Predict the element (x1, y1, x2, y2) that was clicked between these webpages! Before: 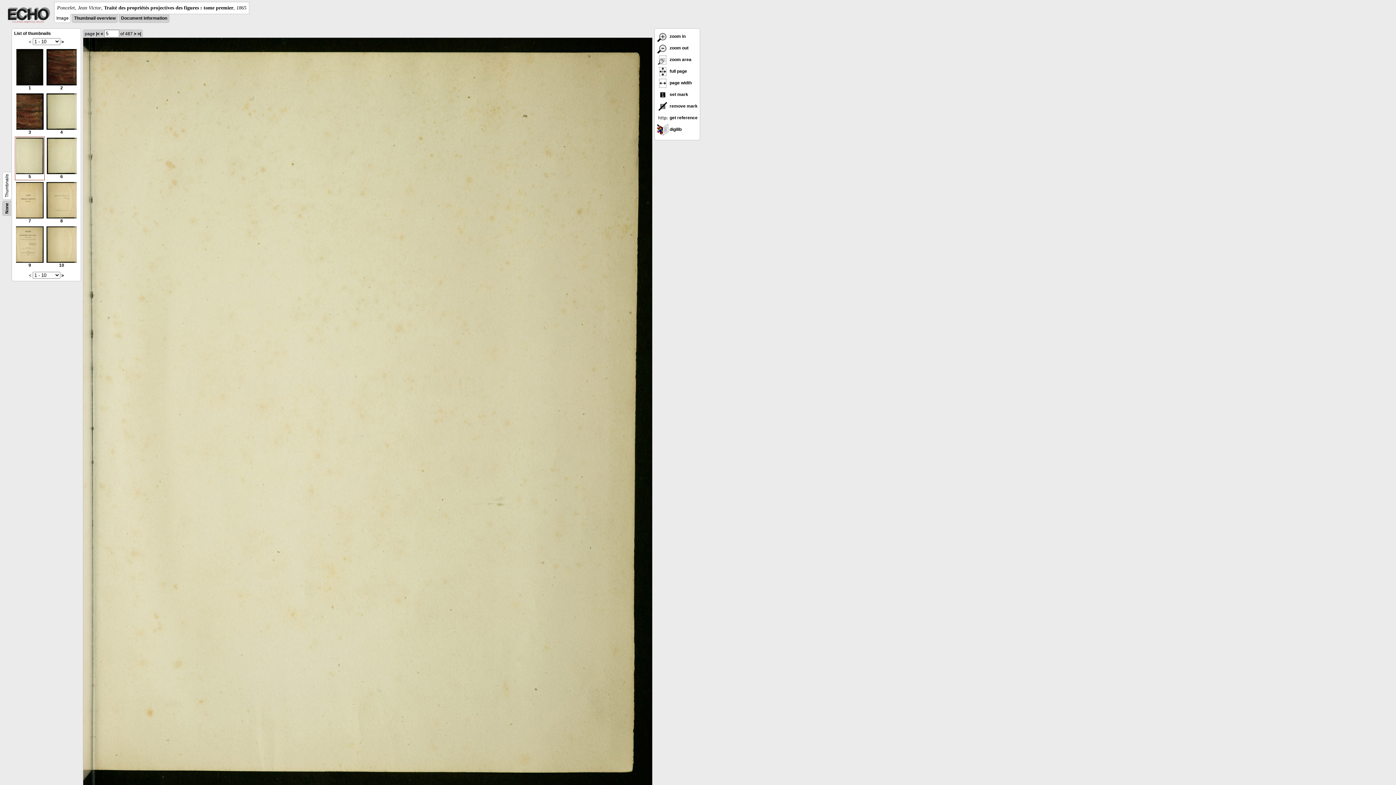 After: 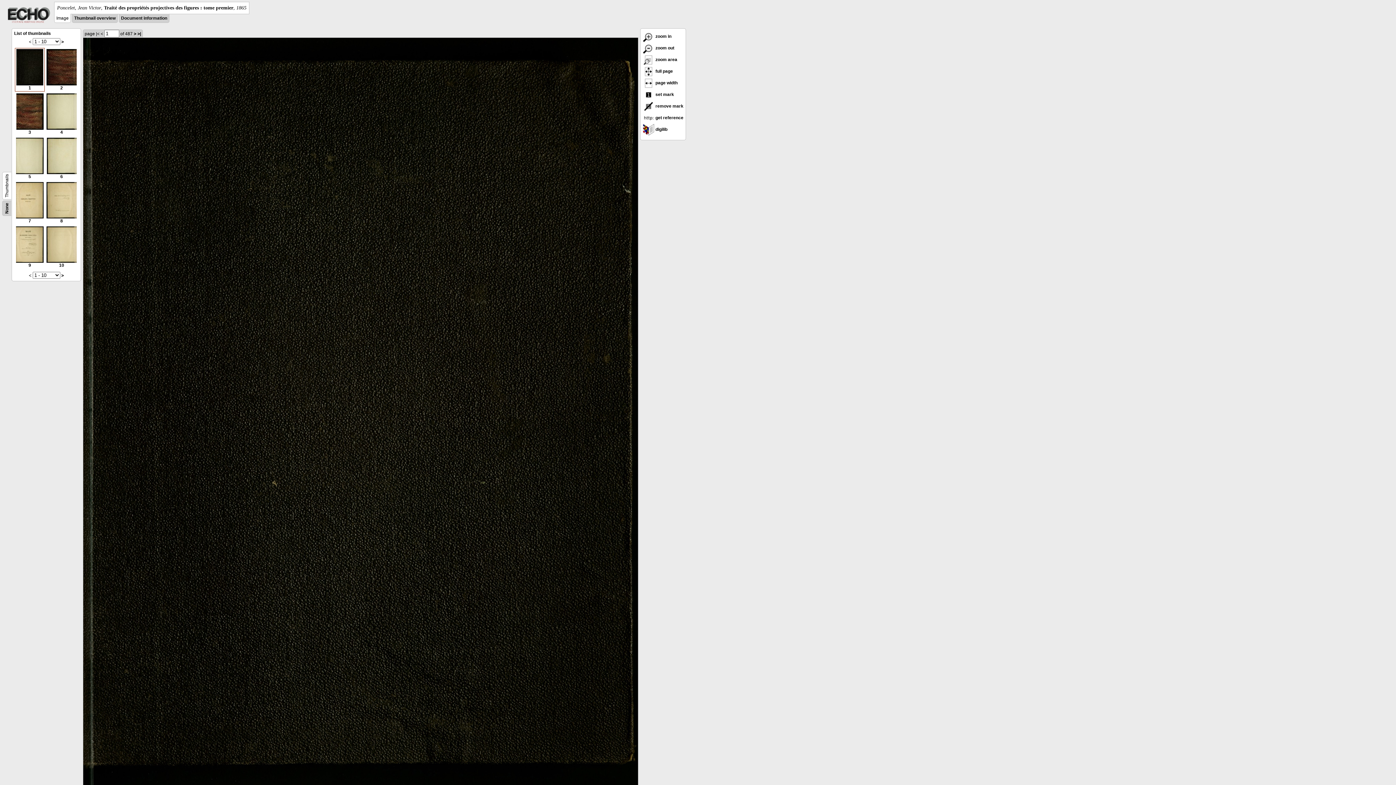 Action: bbox: (96, 31, 99, 36) label: |<